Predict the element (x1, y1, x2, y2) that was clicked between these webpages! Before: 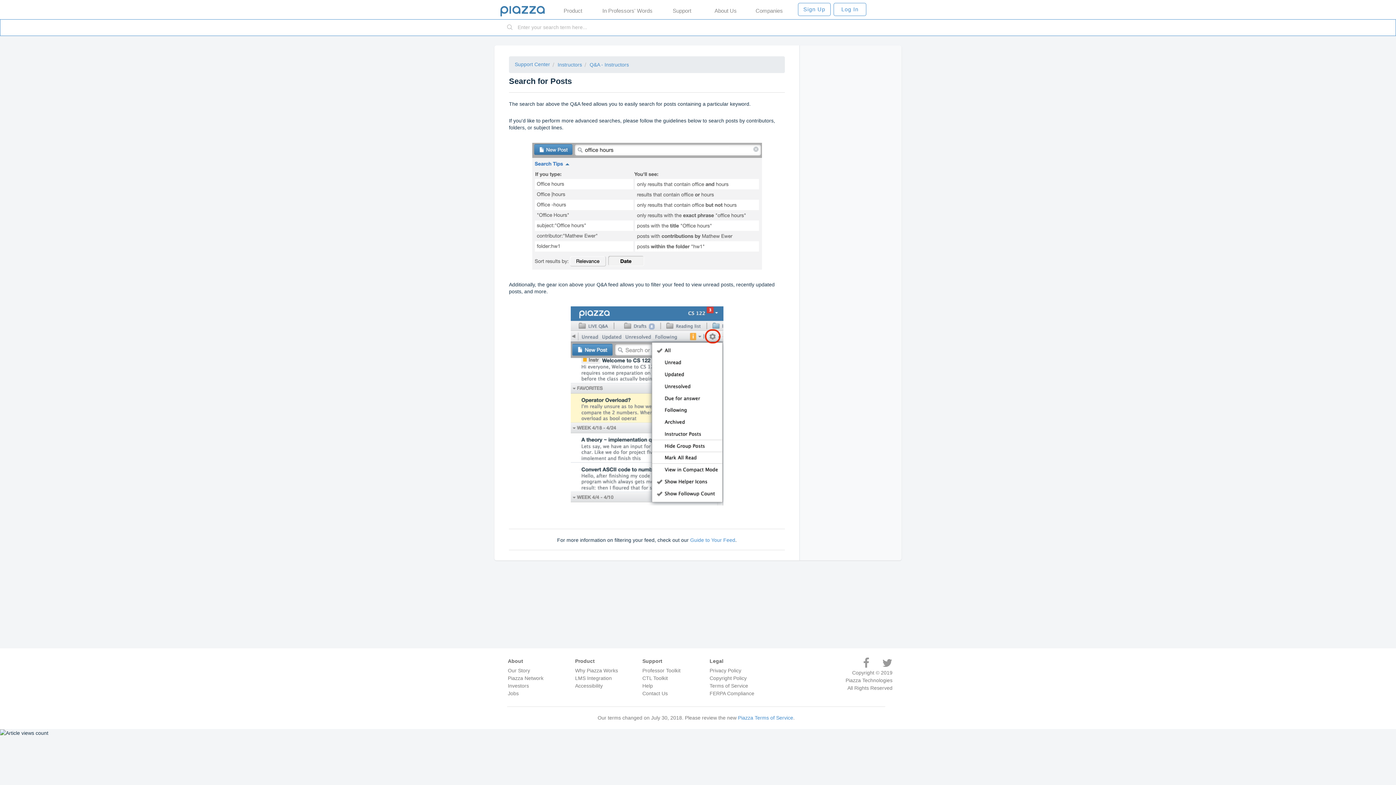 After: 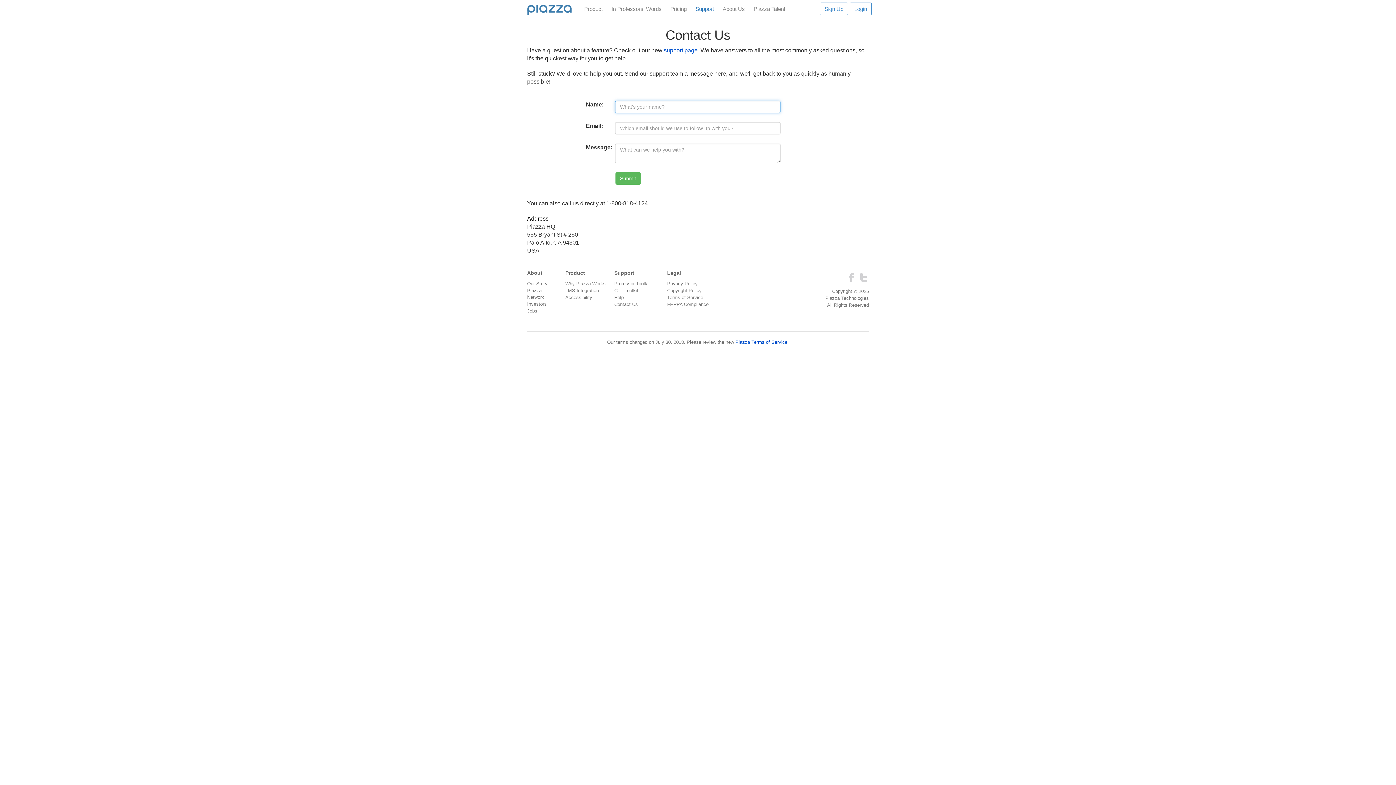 Action: bbox: (642, 690, 668, 696) label: Contact Us